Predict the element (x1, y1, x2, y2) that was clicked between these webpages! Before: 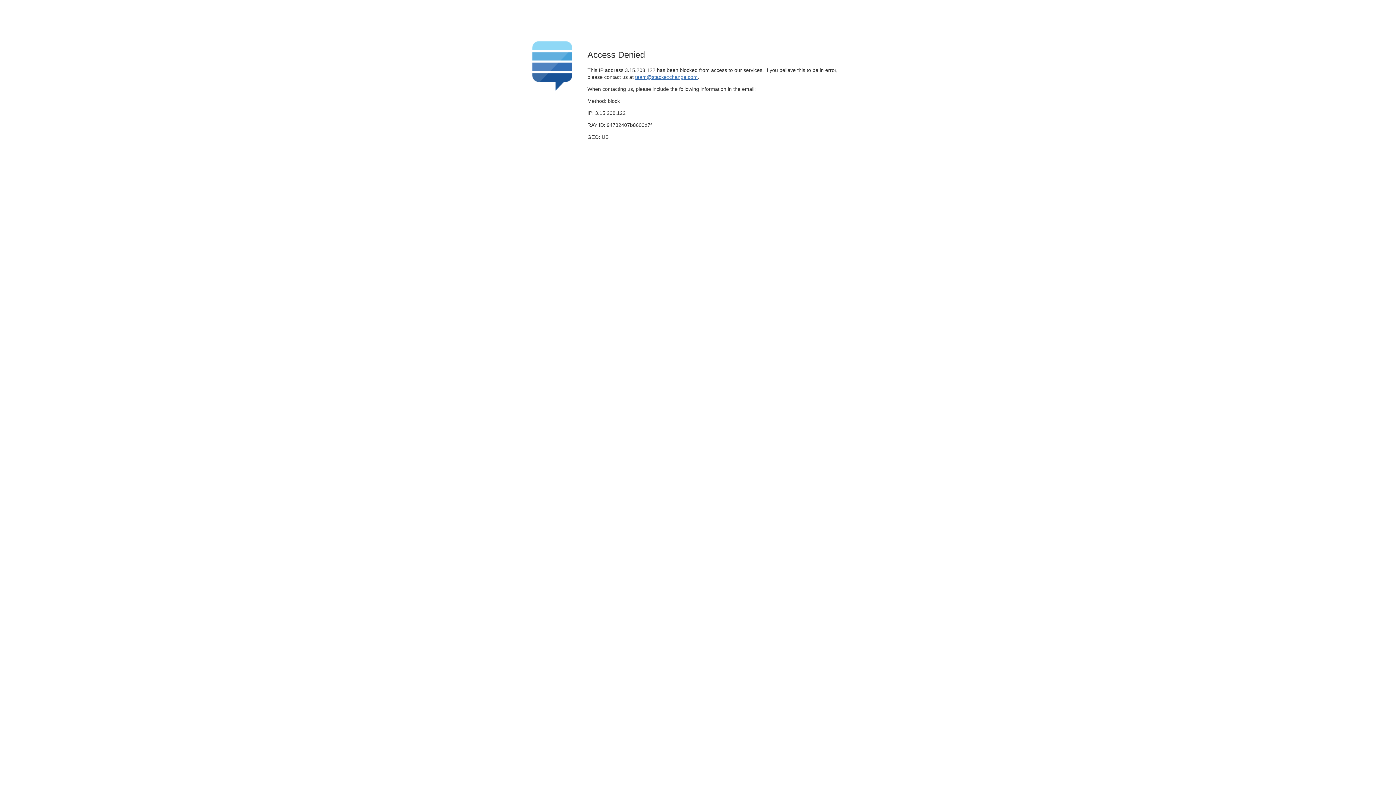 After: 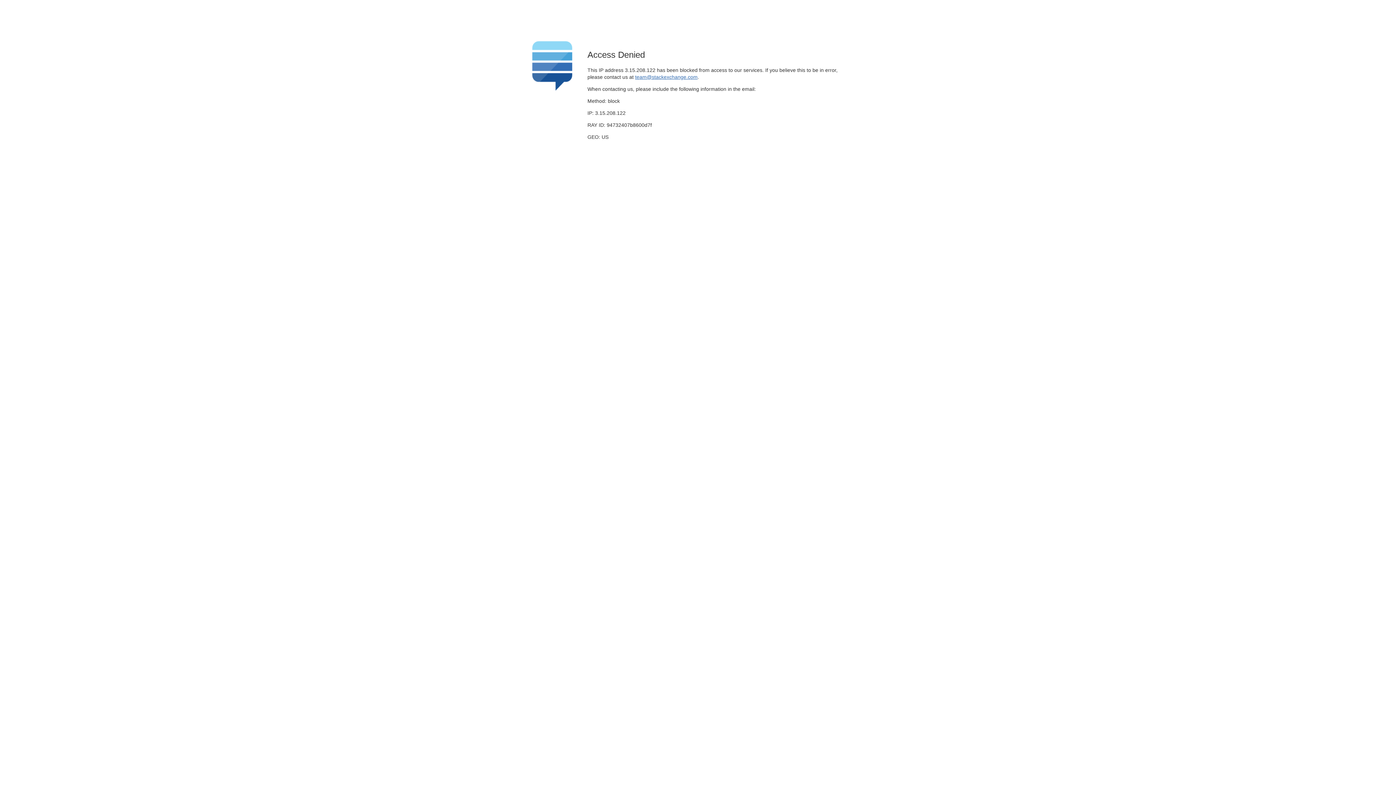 Action: label: team@stackexchange.com bbox: (635, 74, 697, 79)